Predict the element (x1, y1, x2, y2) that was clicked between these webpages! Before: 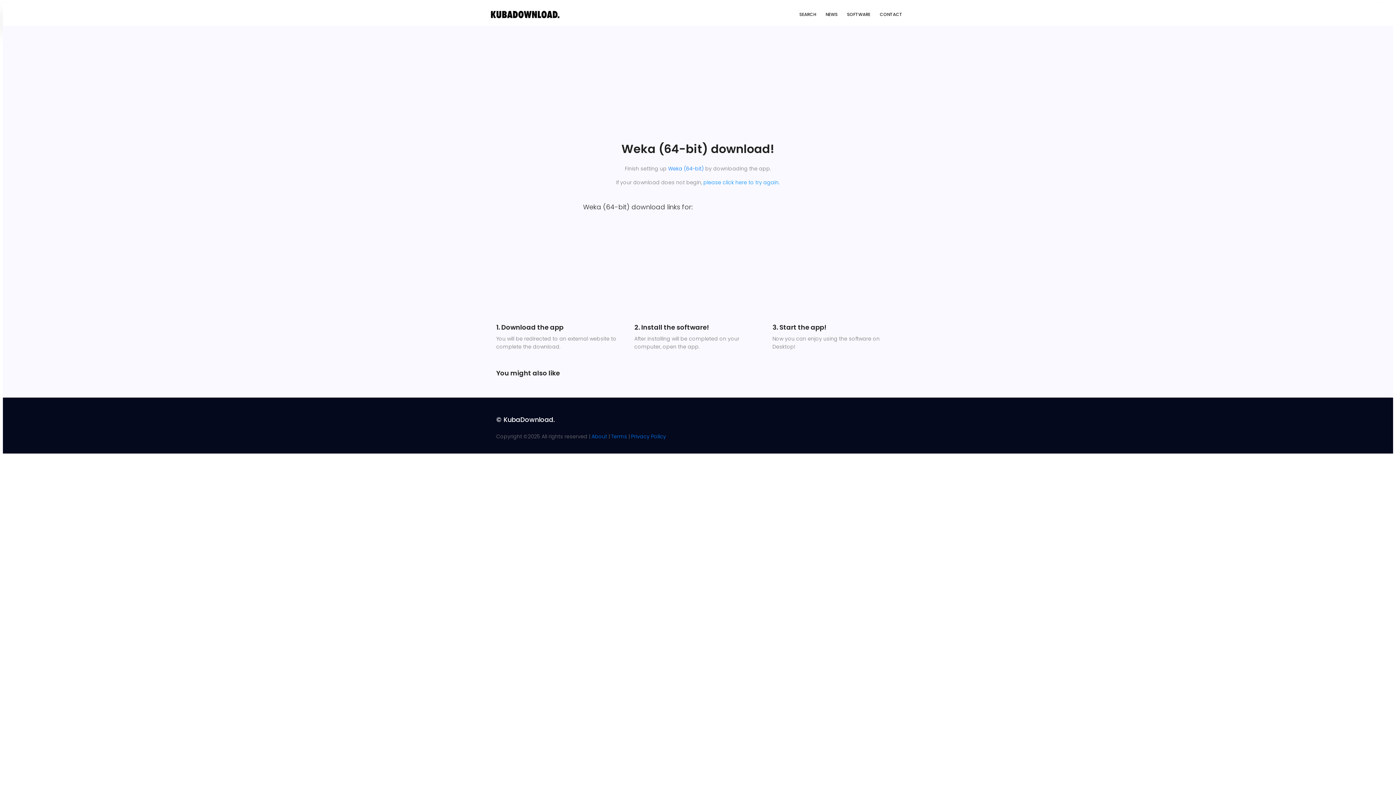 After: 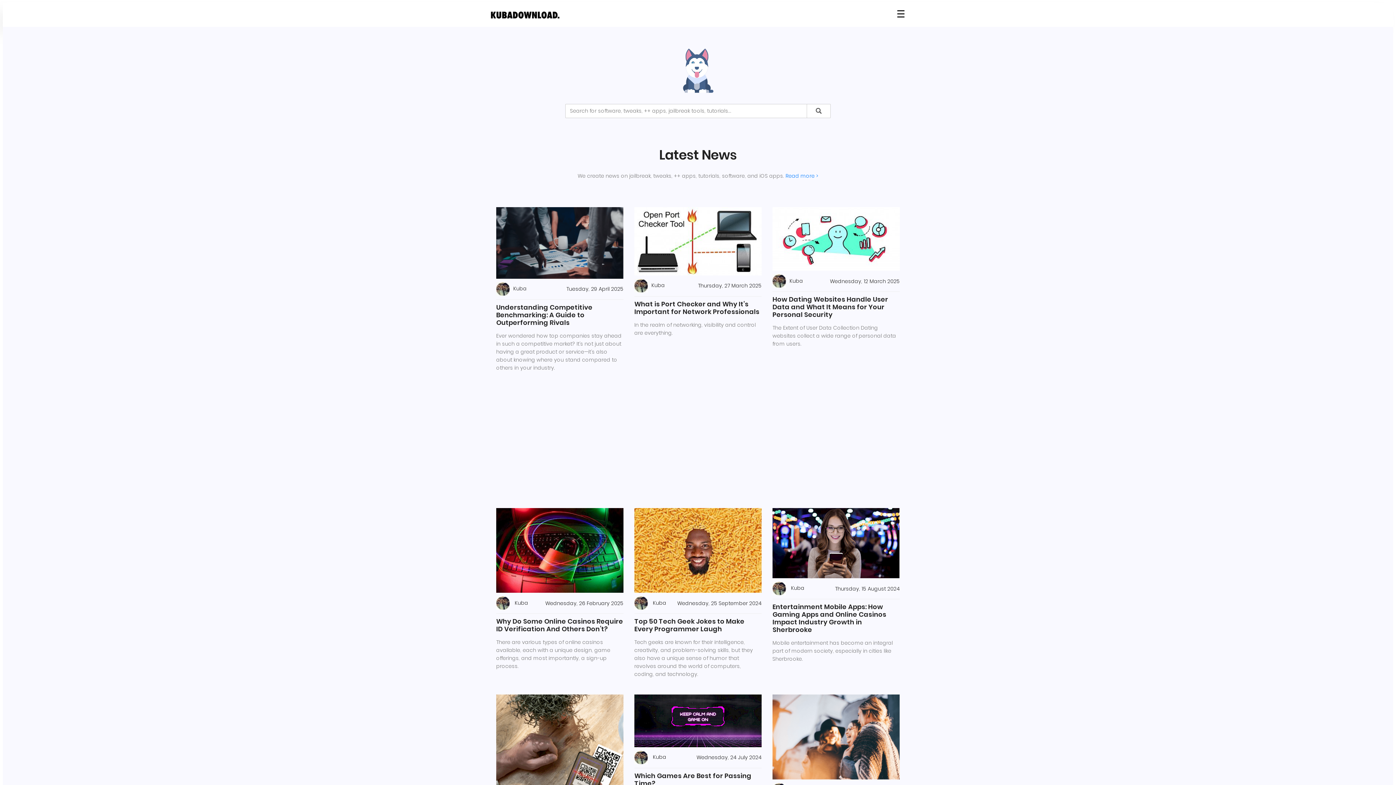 Action: bbox: (490, 10, 560, 17)